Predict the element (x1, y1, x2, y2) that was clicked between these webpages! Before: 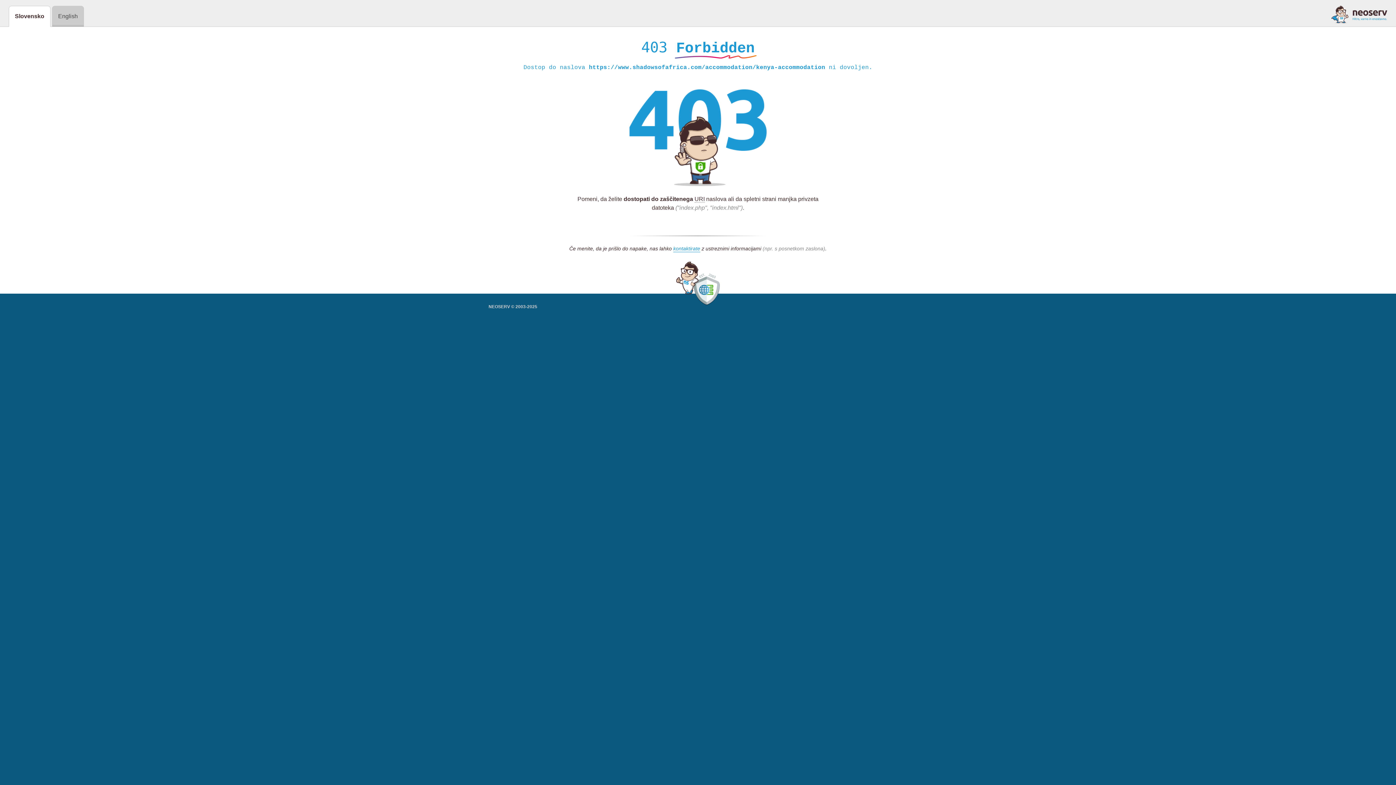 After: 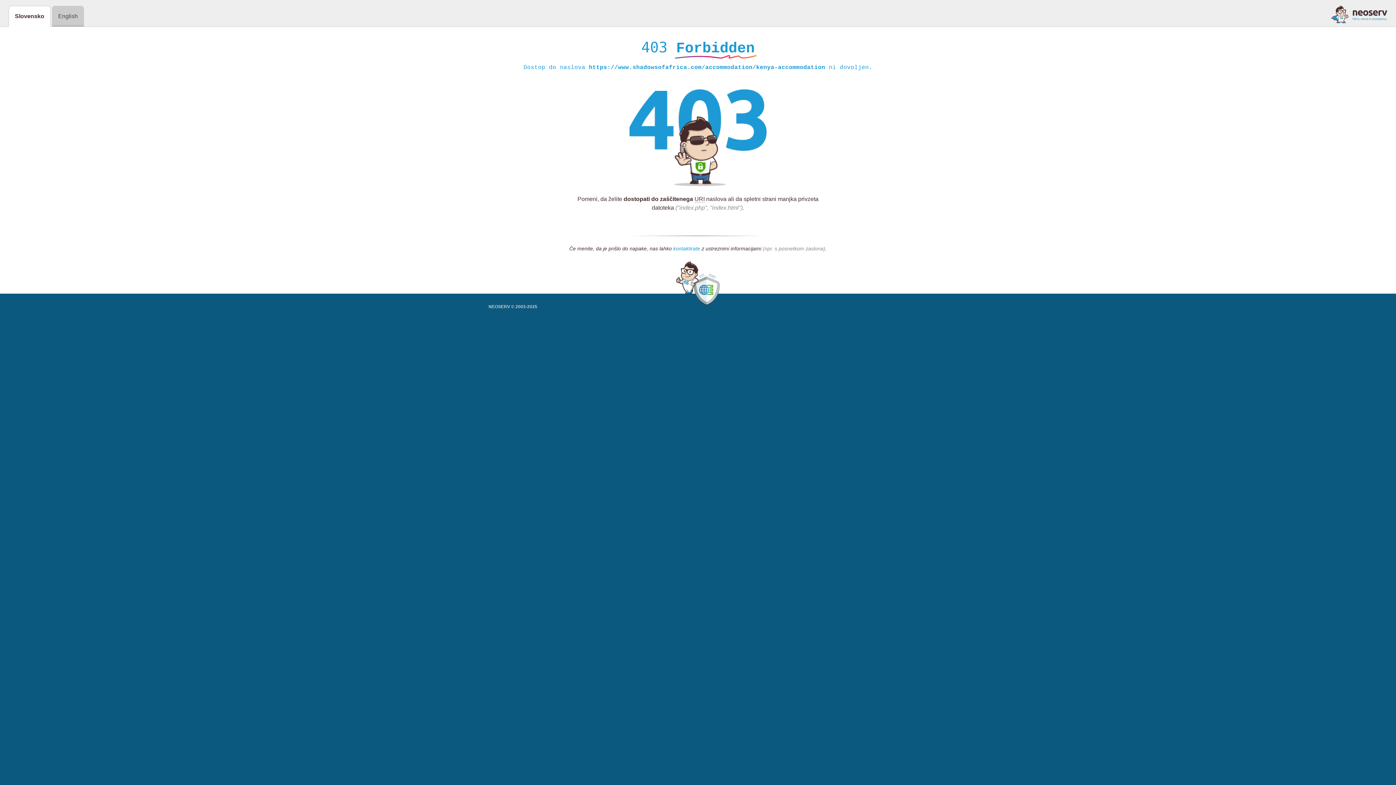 Action: bbox: (673, 245, 700, 252) label: kontaktirate